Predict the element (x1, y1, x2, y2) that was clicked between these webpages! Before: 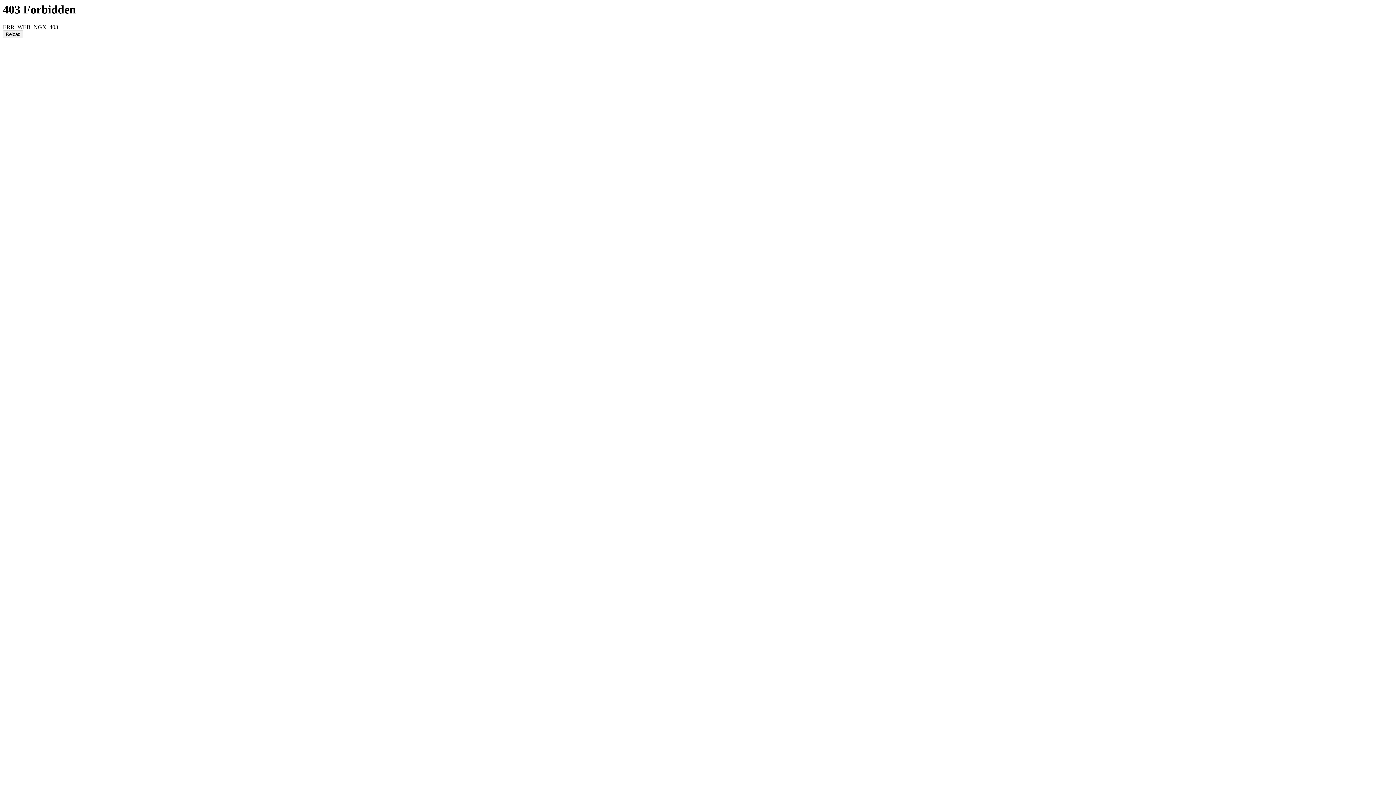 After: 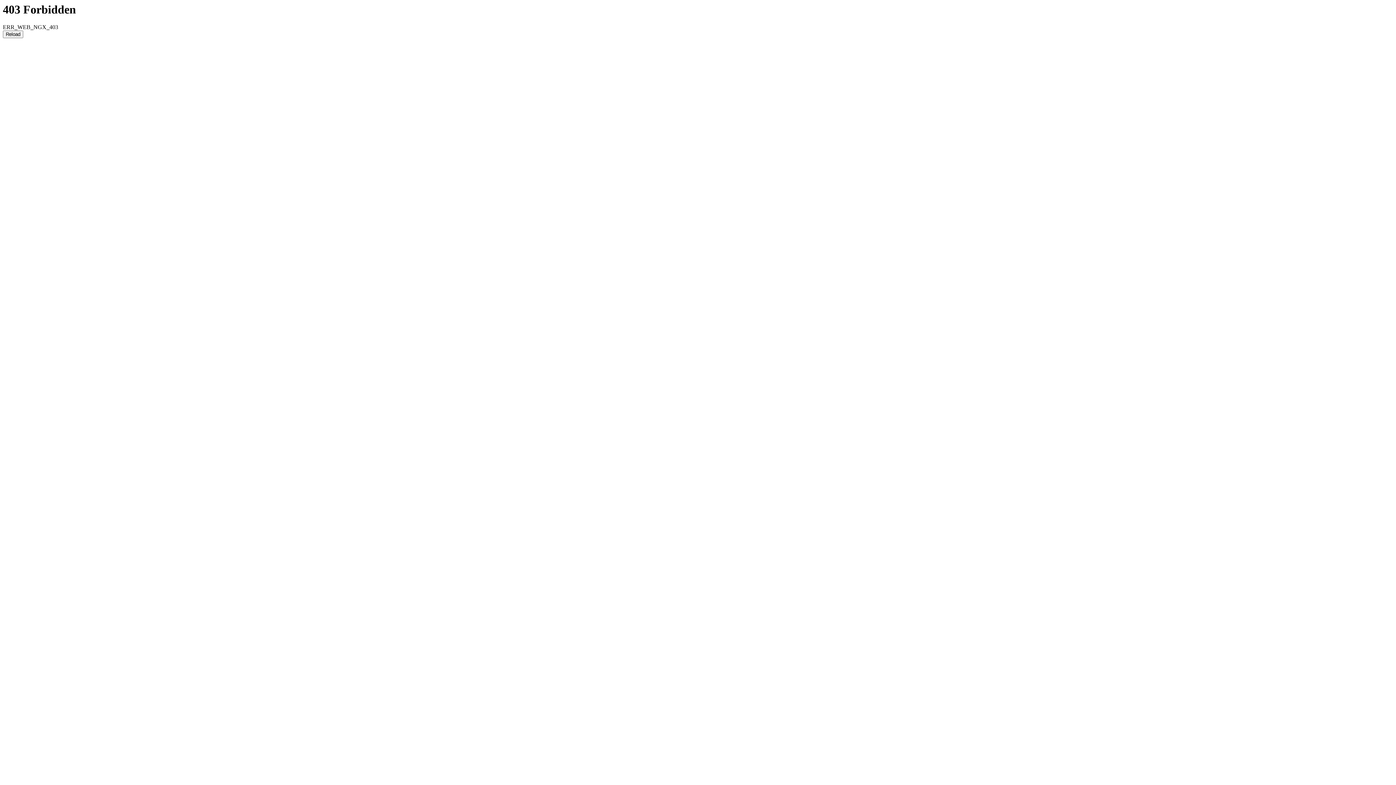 Action: label: Reload bbox: (2, 30, 23, 38)